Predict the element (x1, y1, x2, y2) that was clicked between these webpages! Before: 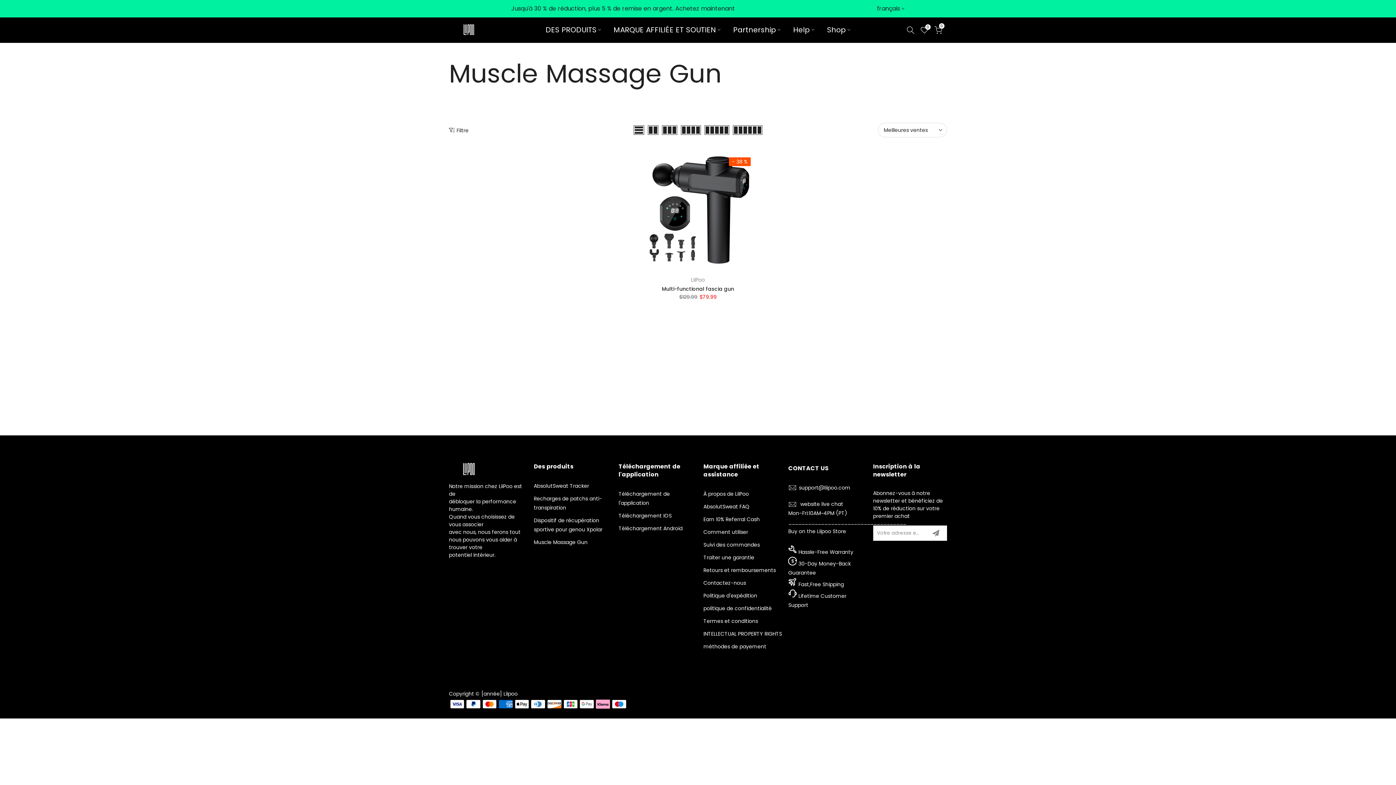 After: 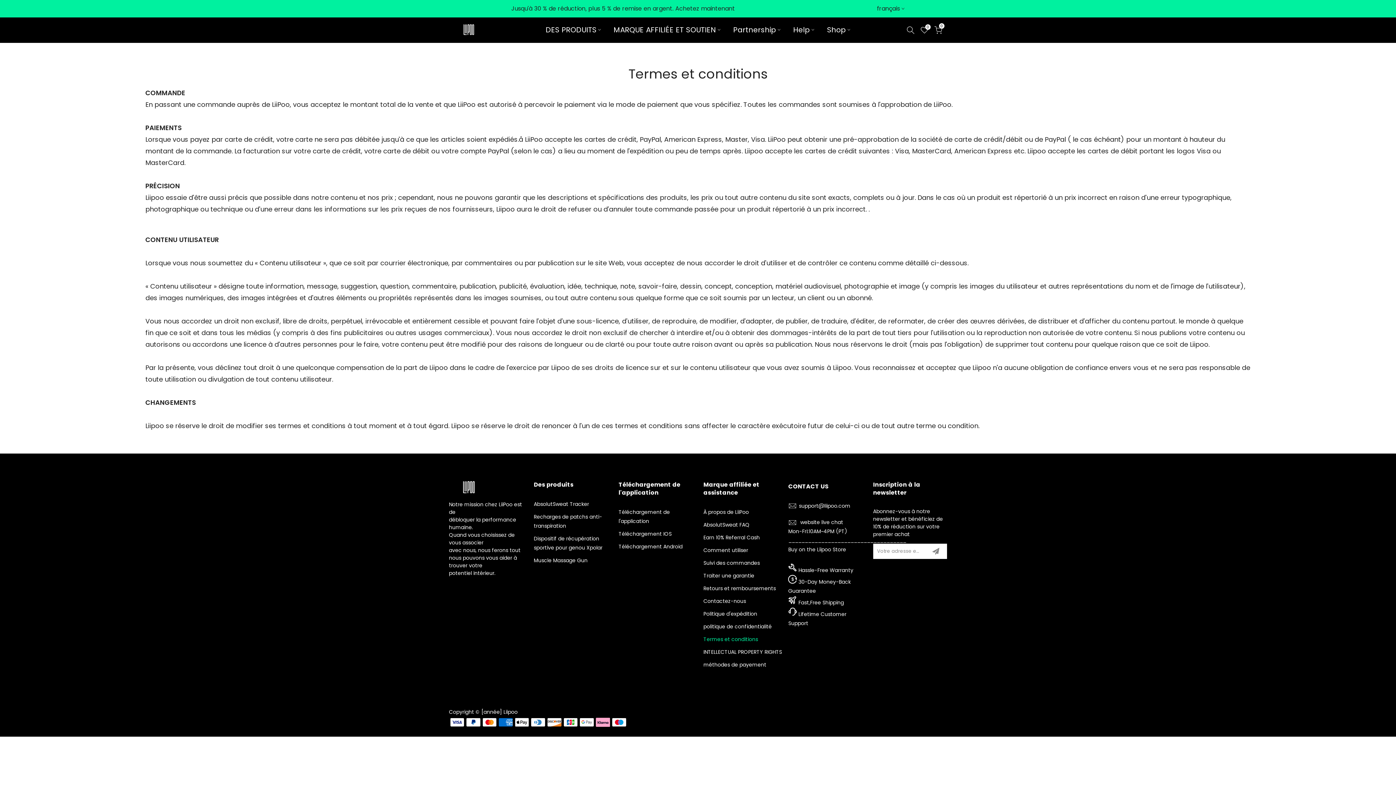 Action: label: Termes et conditions bbox: (703, 617, 758, 625)